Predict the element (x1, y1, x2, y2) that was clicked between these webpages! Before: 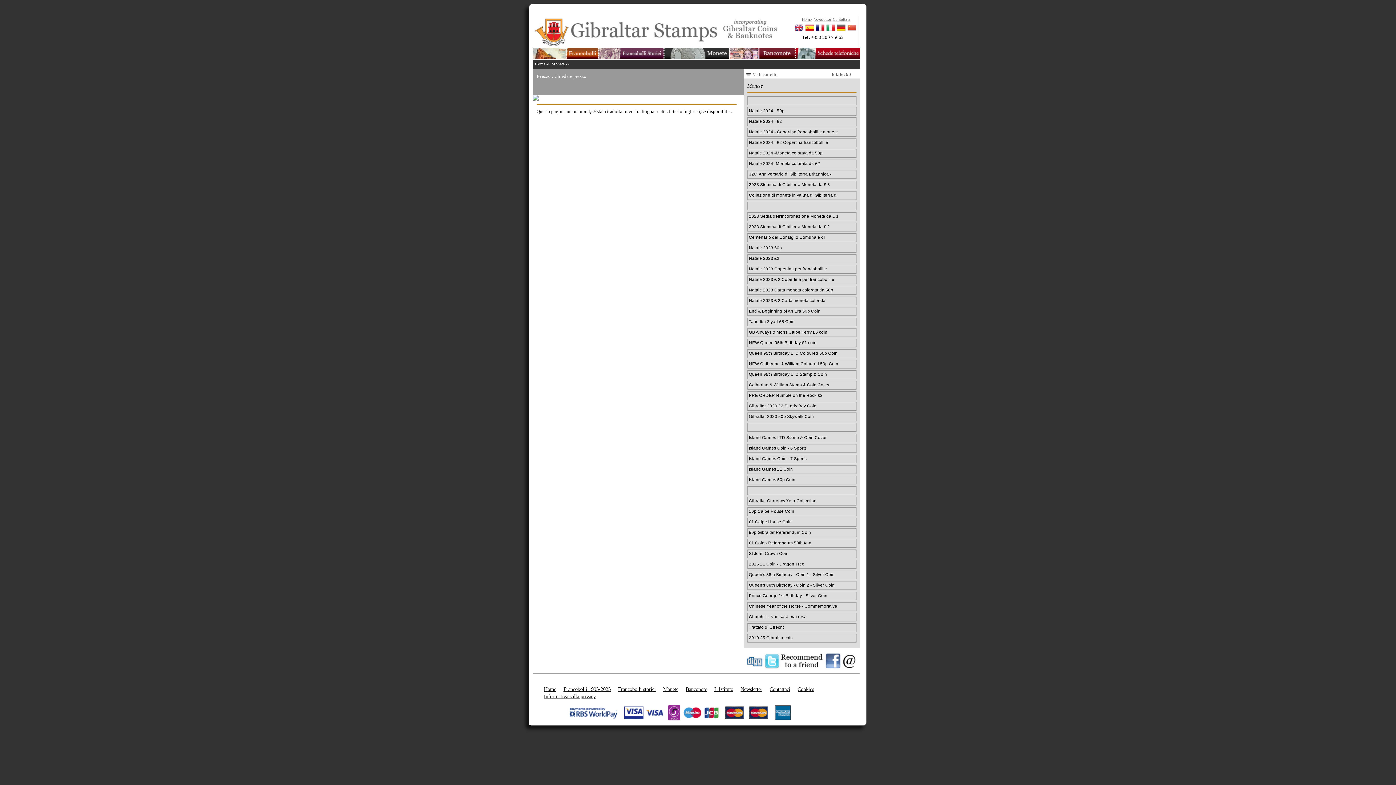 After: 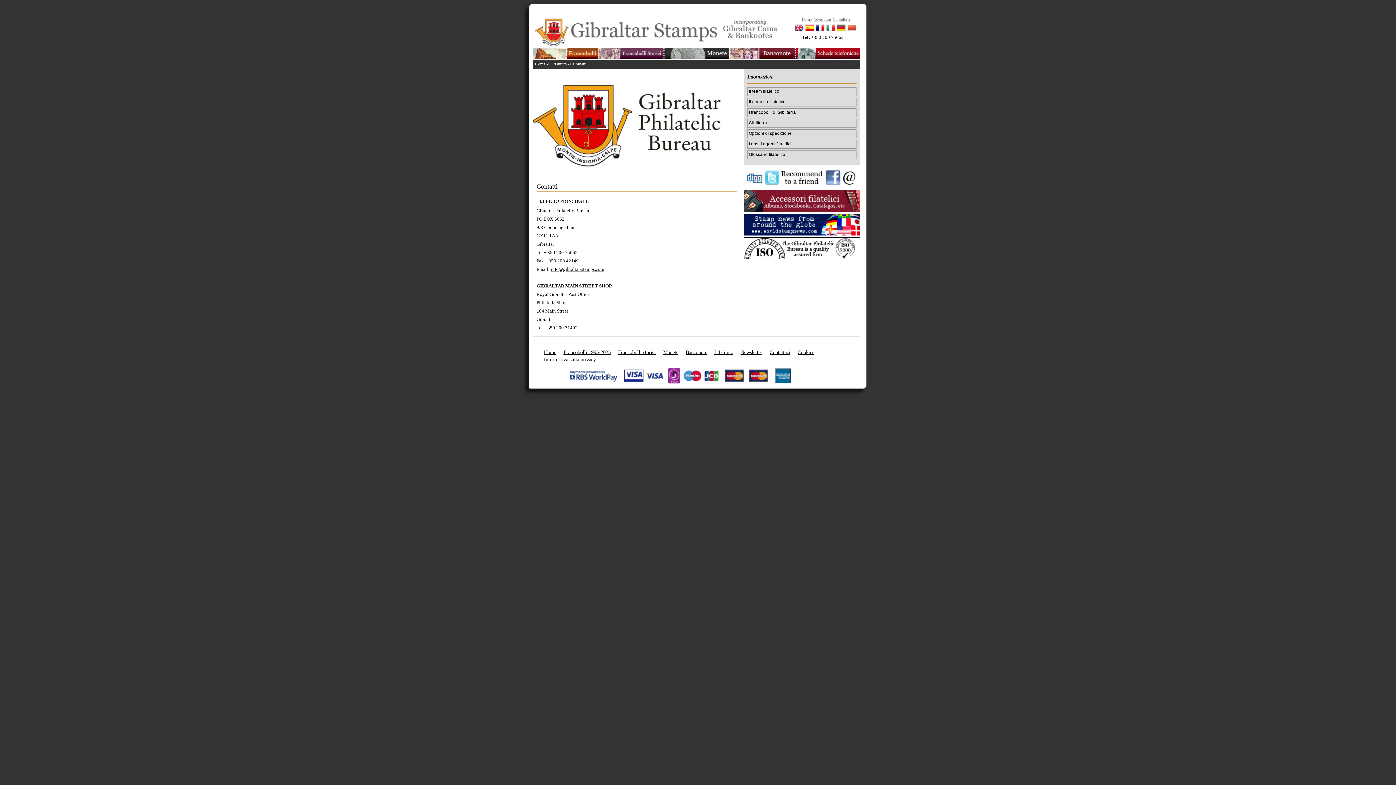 Action: label: Contattaci bbox: (769, 685, 790, 693)